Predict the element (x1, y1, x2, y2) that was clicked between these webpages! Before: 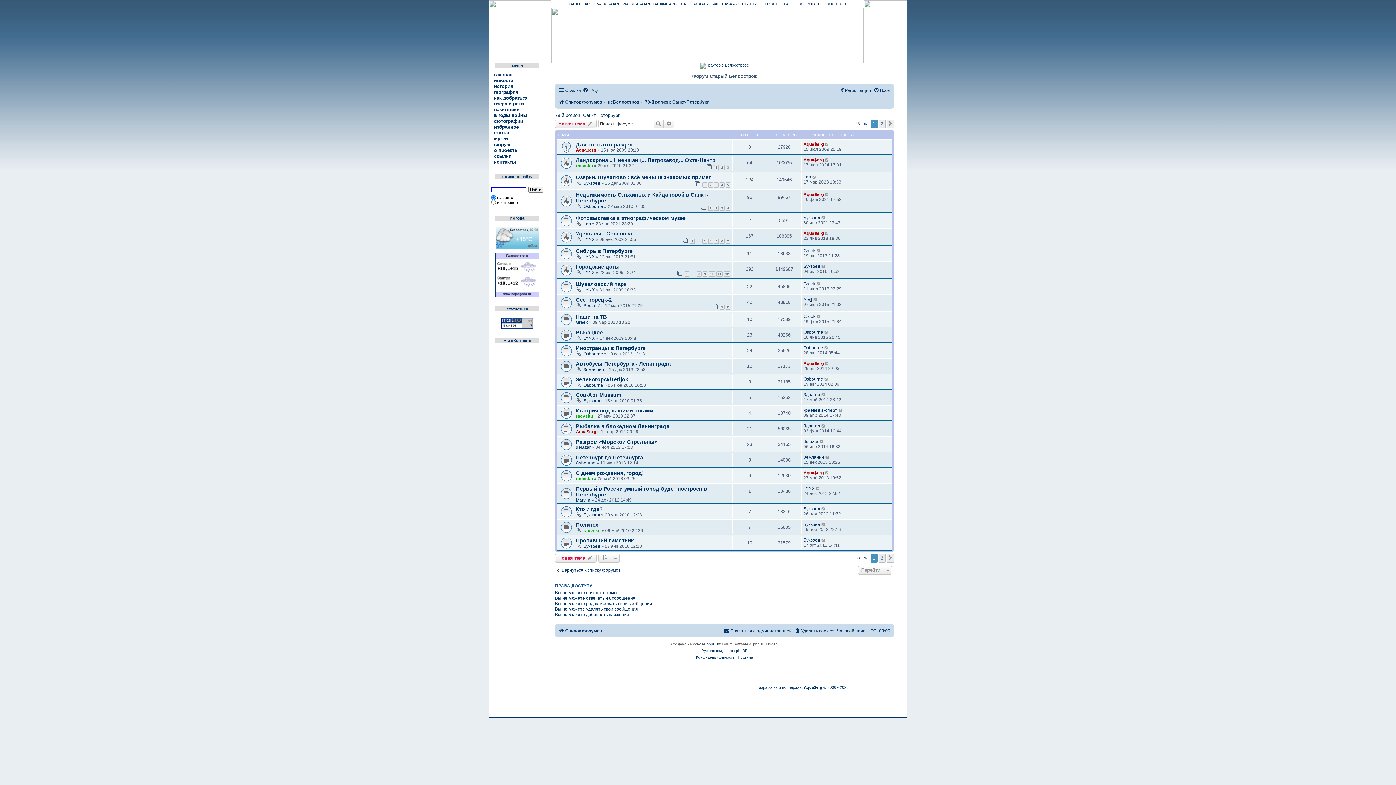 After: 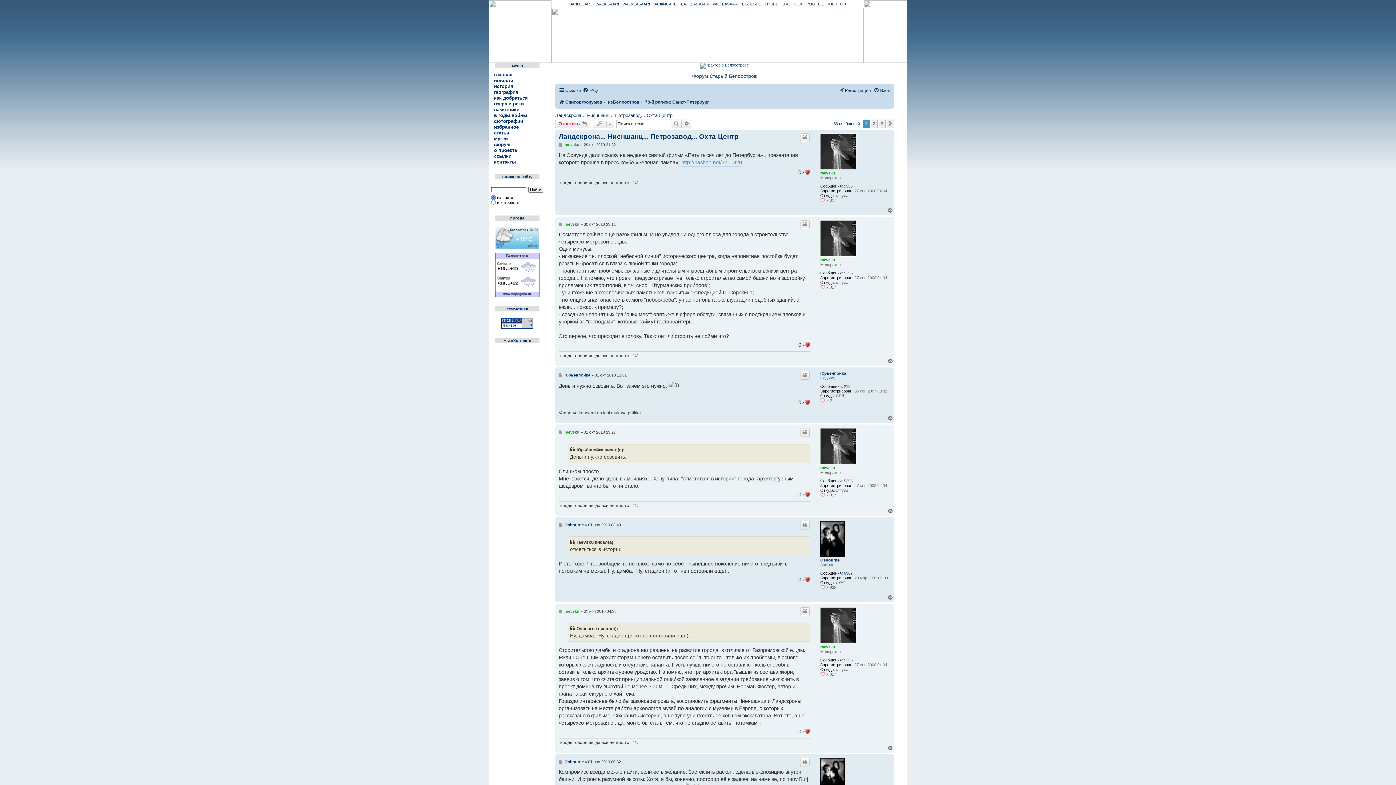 Action: label: 1 bbox: (714, 165, 718, 170)